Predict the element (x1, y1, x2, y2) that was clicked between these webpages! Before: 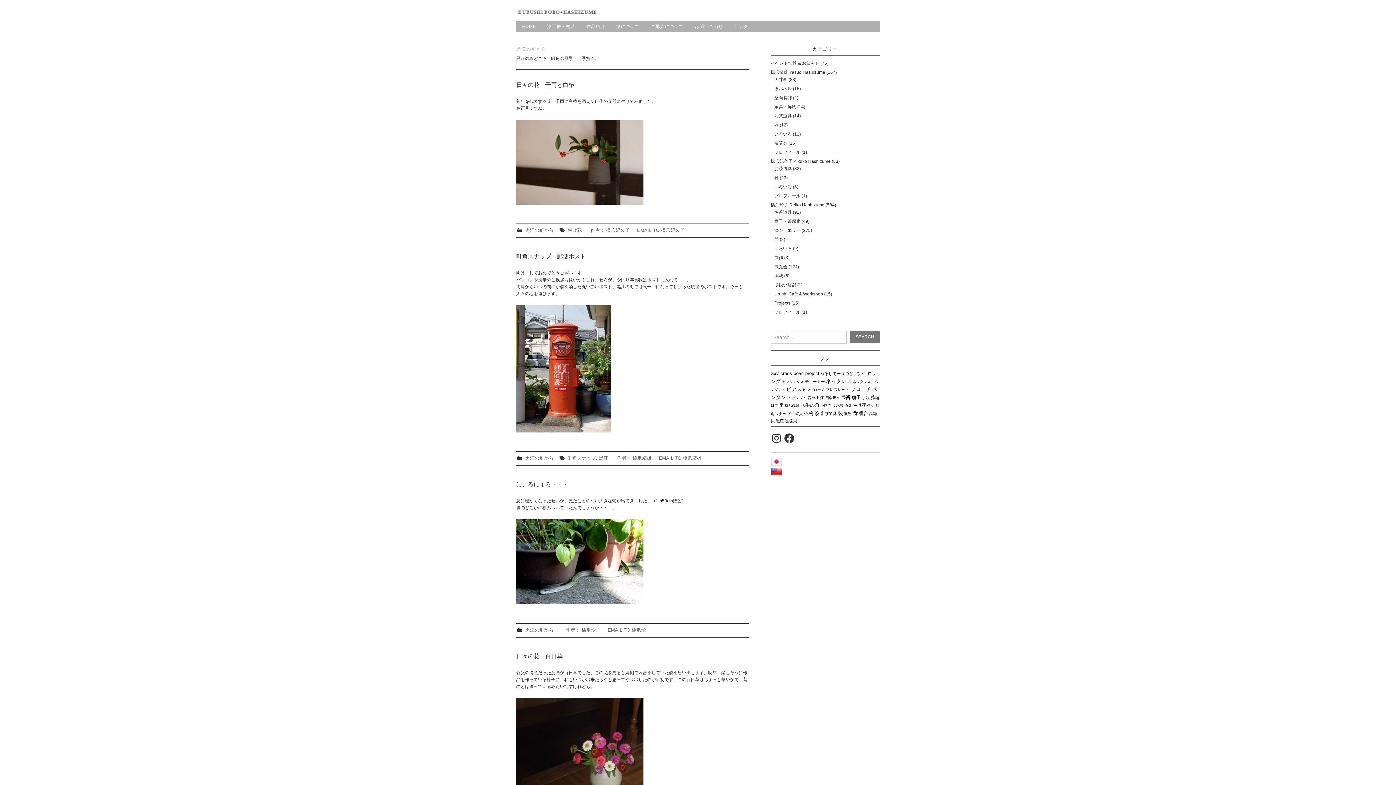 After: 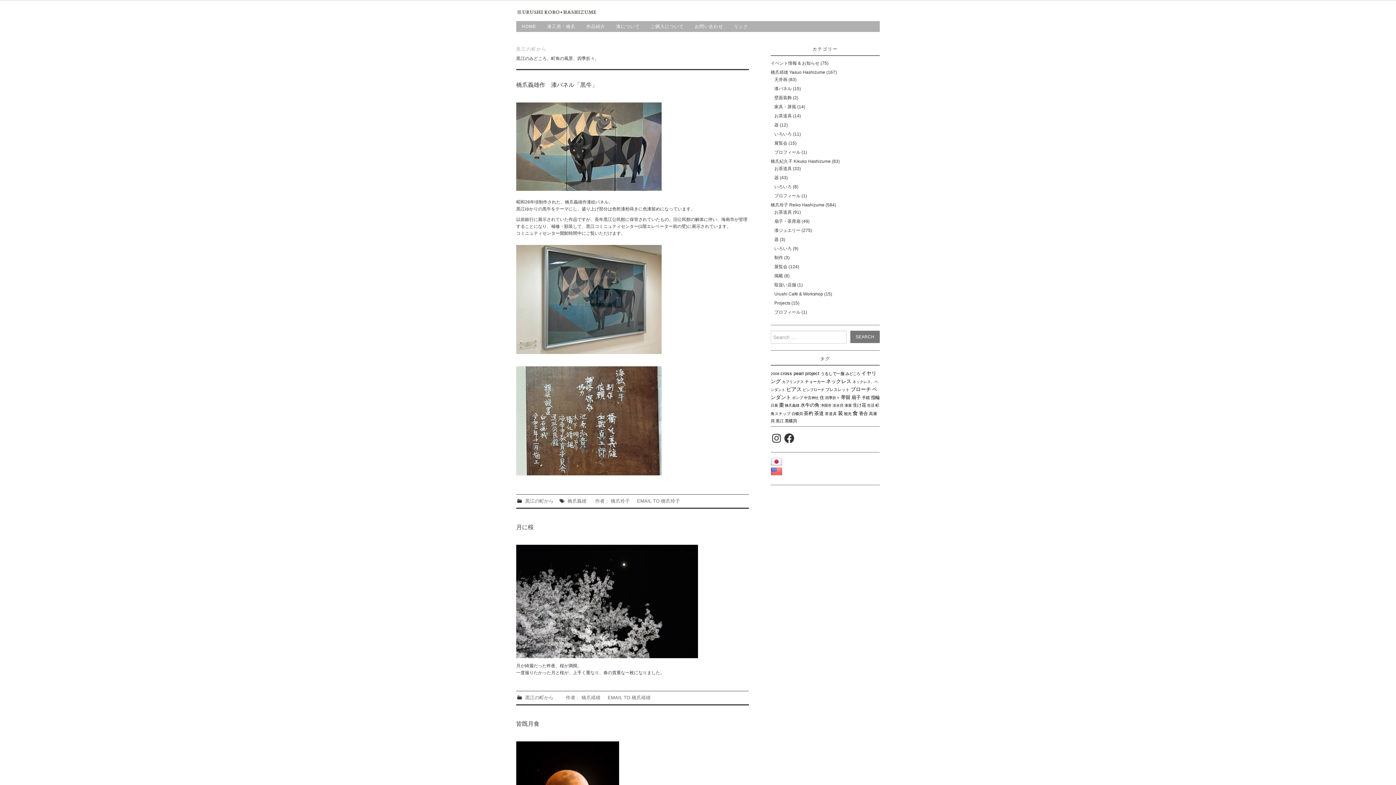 Action: bbox: (525, 455, 553, 461) label: 黒江の町から